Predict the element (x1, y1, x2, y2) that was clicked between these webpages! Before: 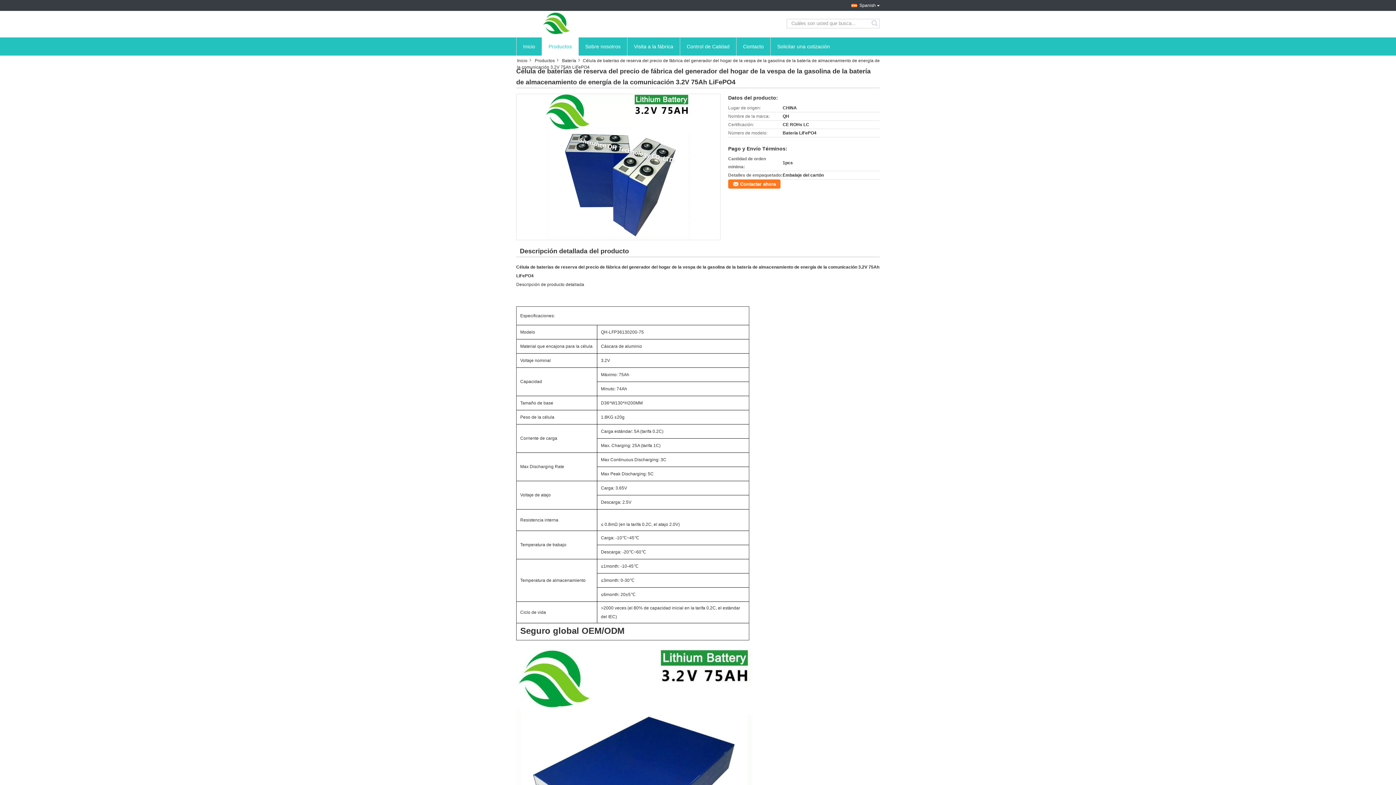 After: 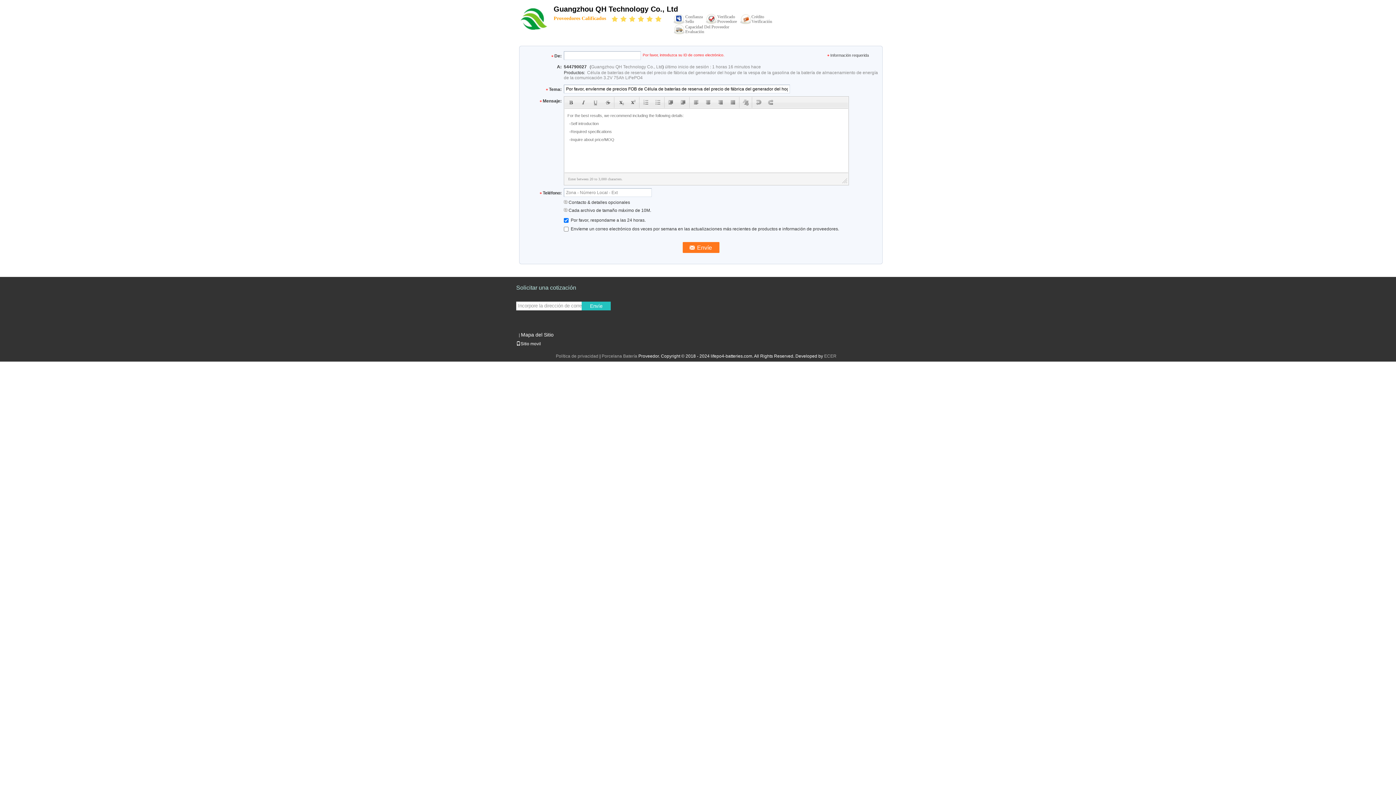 Action: bbox: (728, 179, 780, 188) label: Contactar ahora